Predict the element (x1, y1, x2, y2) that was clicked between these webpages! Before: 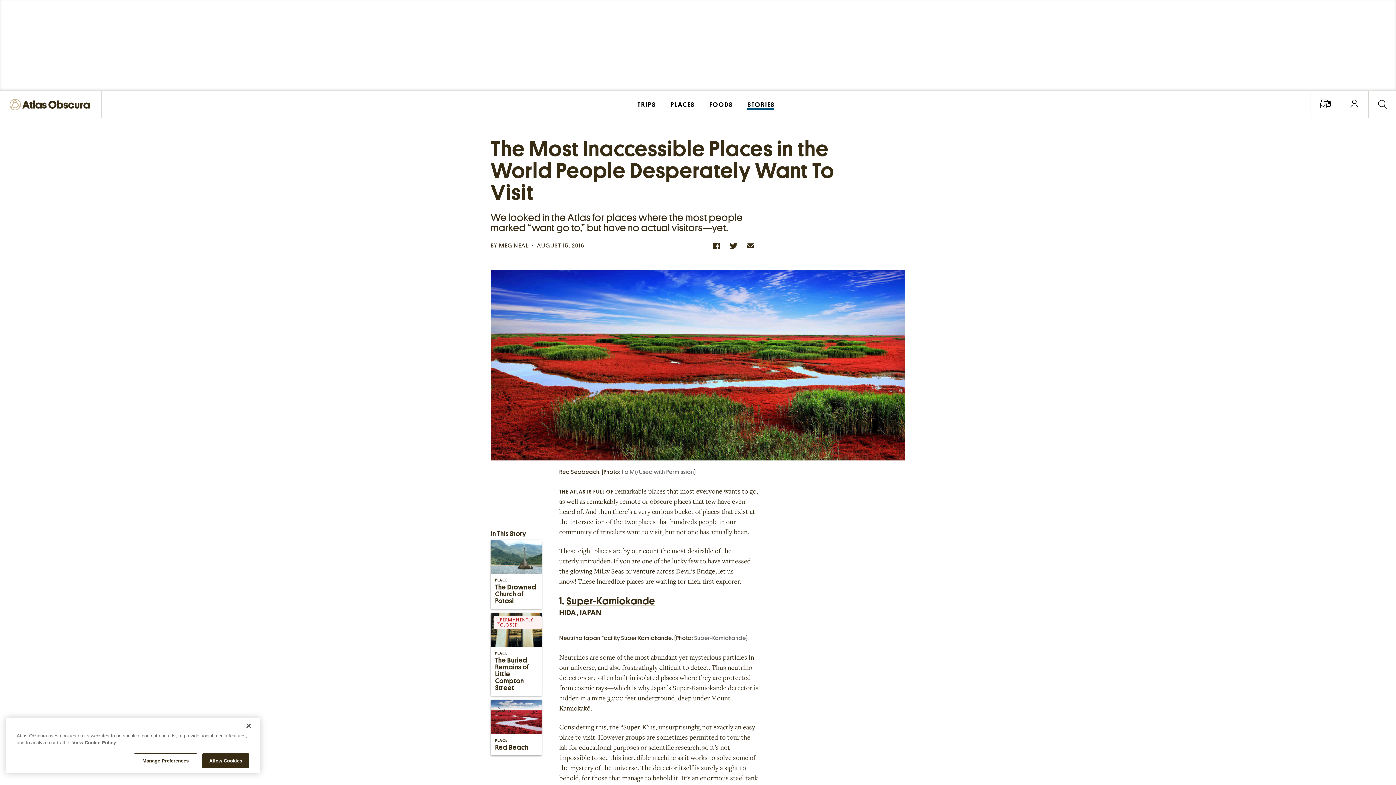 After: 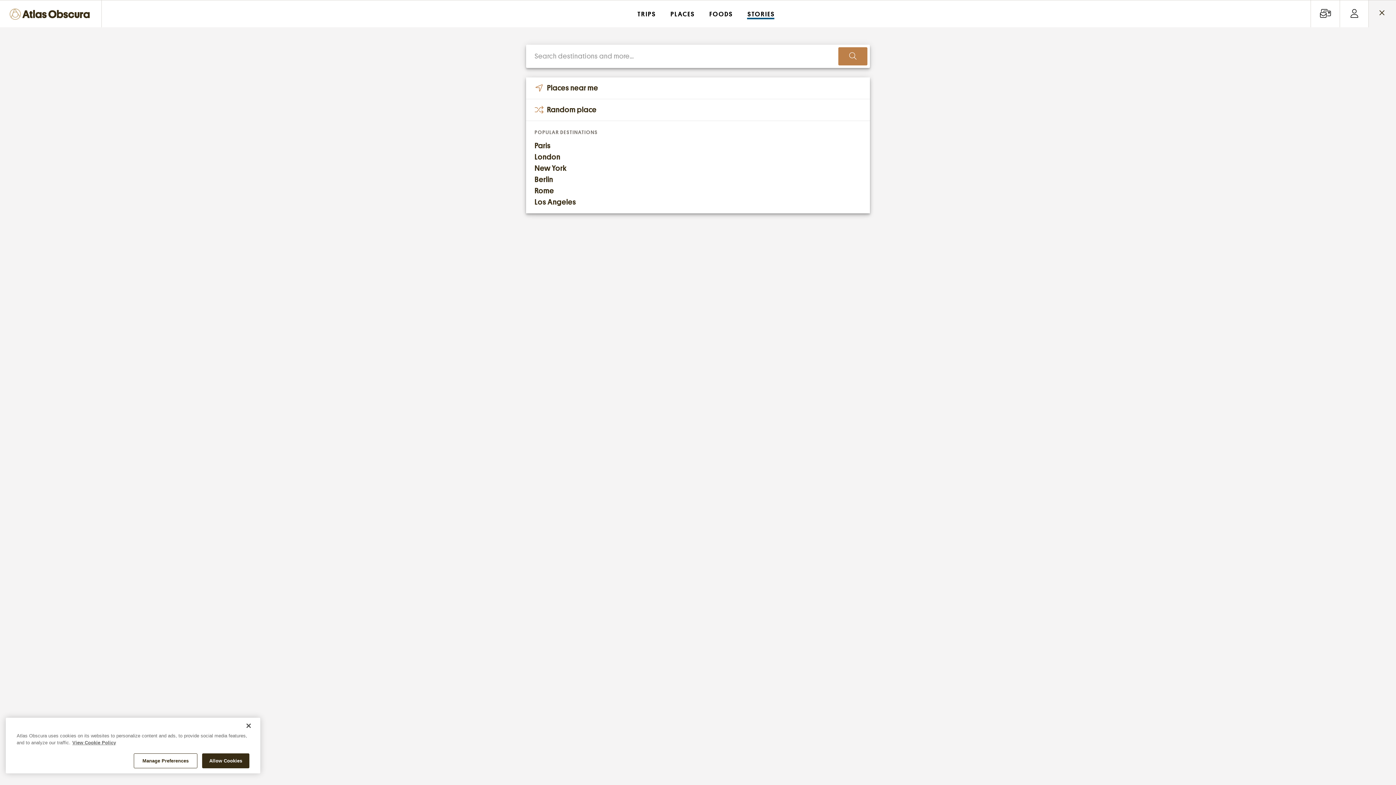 Action: label: Open Site Search Form bbox: (1369, 90, 1396, 118)